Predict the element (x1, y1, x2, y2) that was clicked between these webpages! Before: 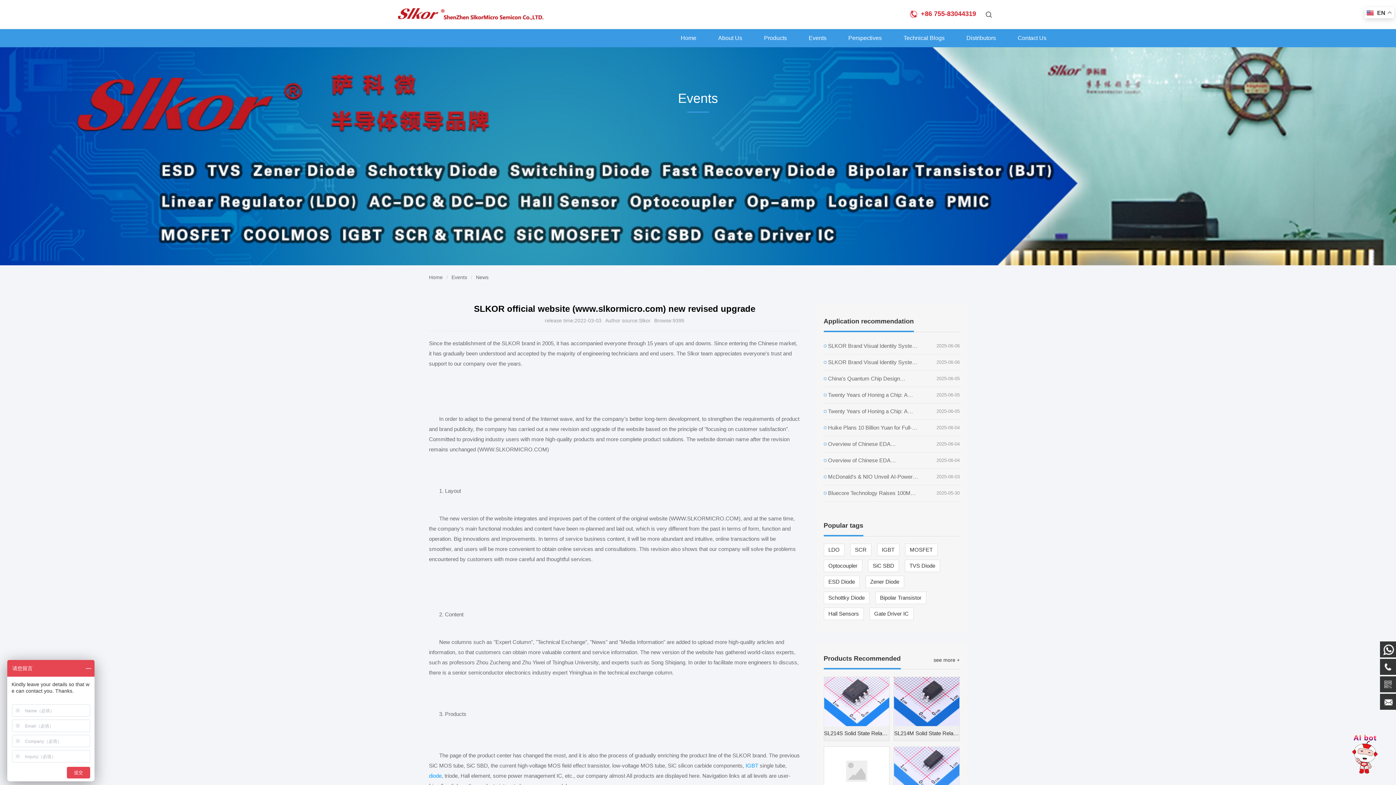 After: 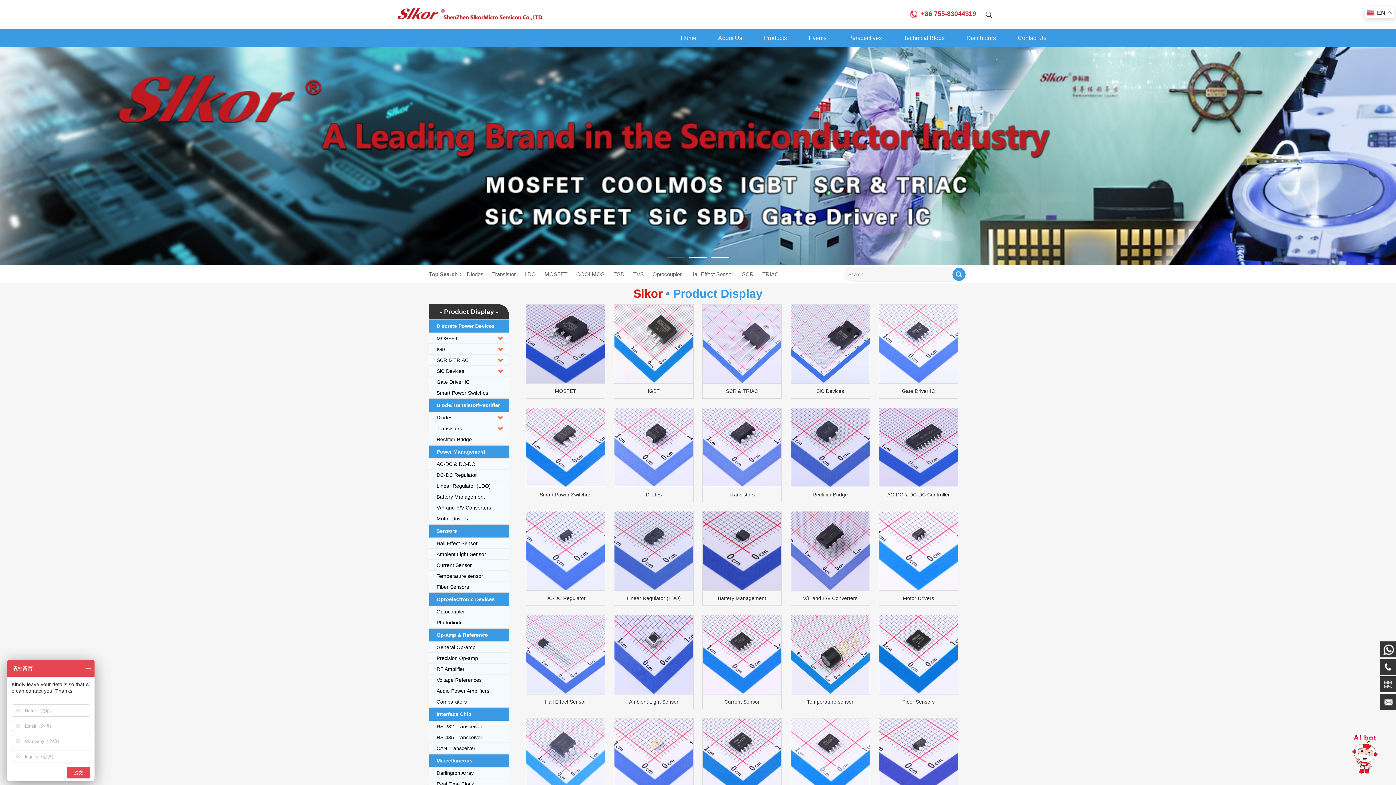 Action: label: Home bbox: (429, 274, 442, 280)